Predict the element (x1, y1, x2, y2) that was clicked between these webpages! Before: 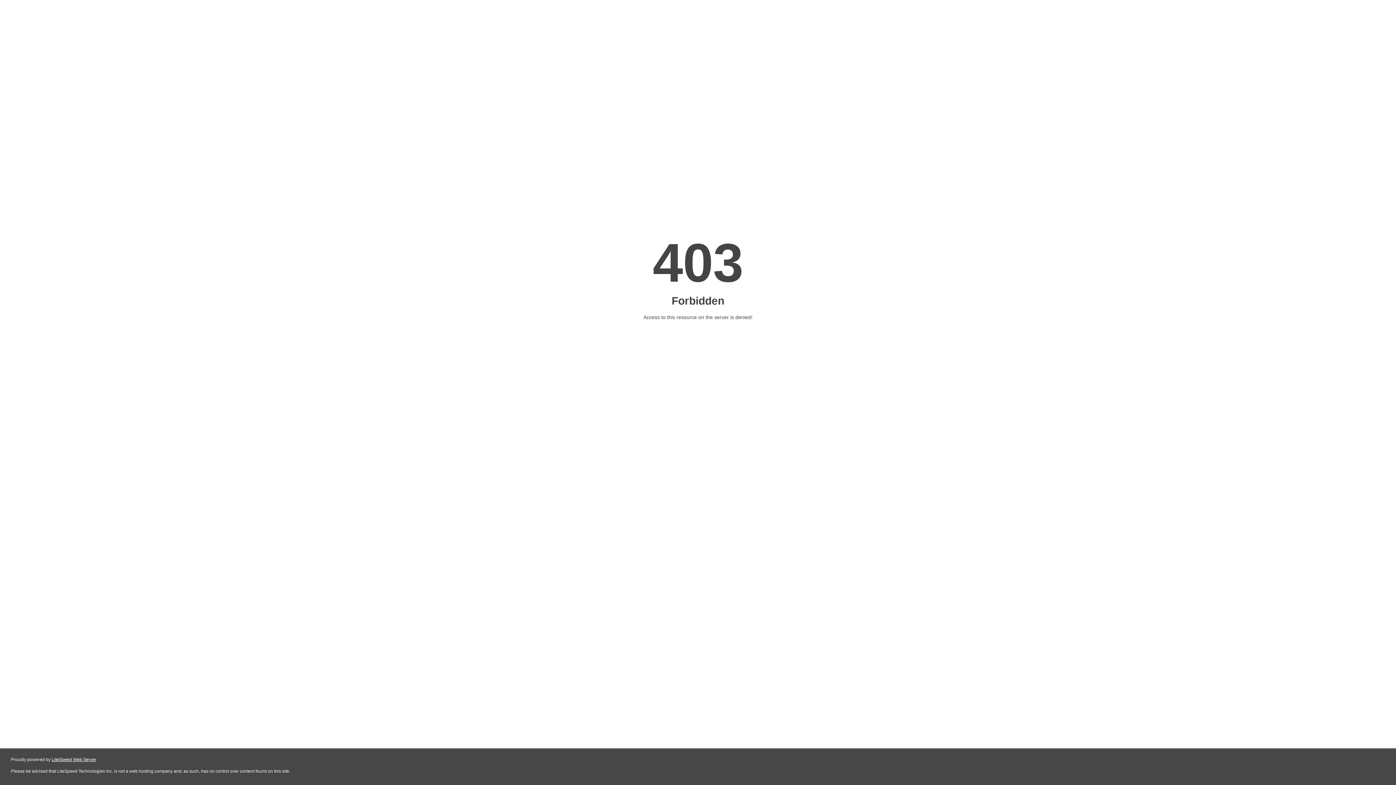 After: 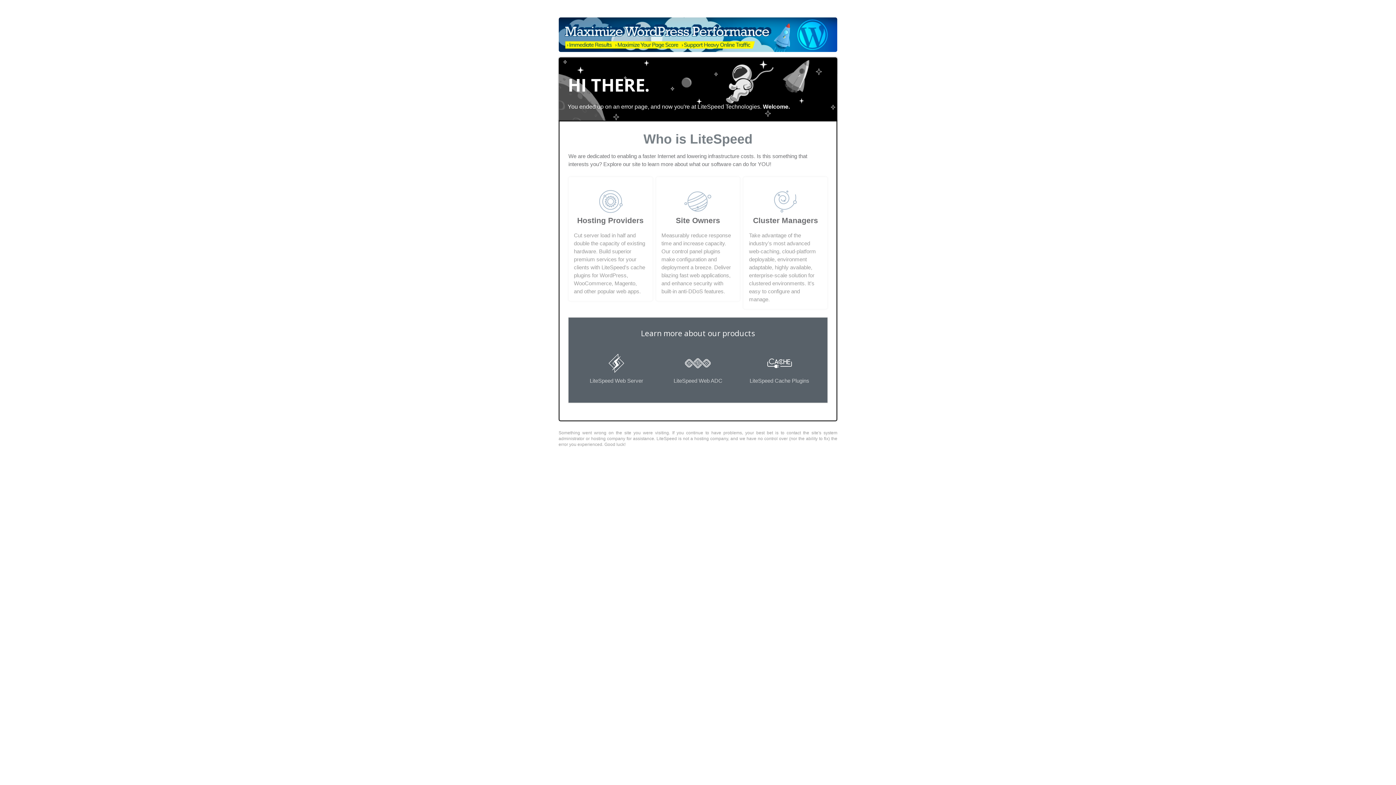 Action: bbox: (51, 757, 96, 762) label: LiteSpeed Web Server